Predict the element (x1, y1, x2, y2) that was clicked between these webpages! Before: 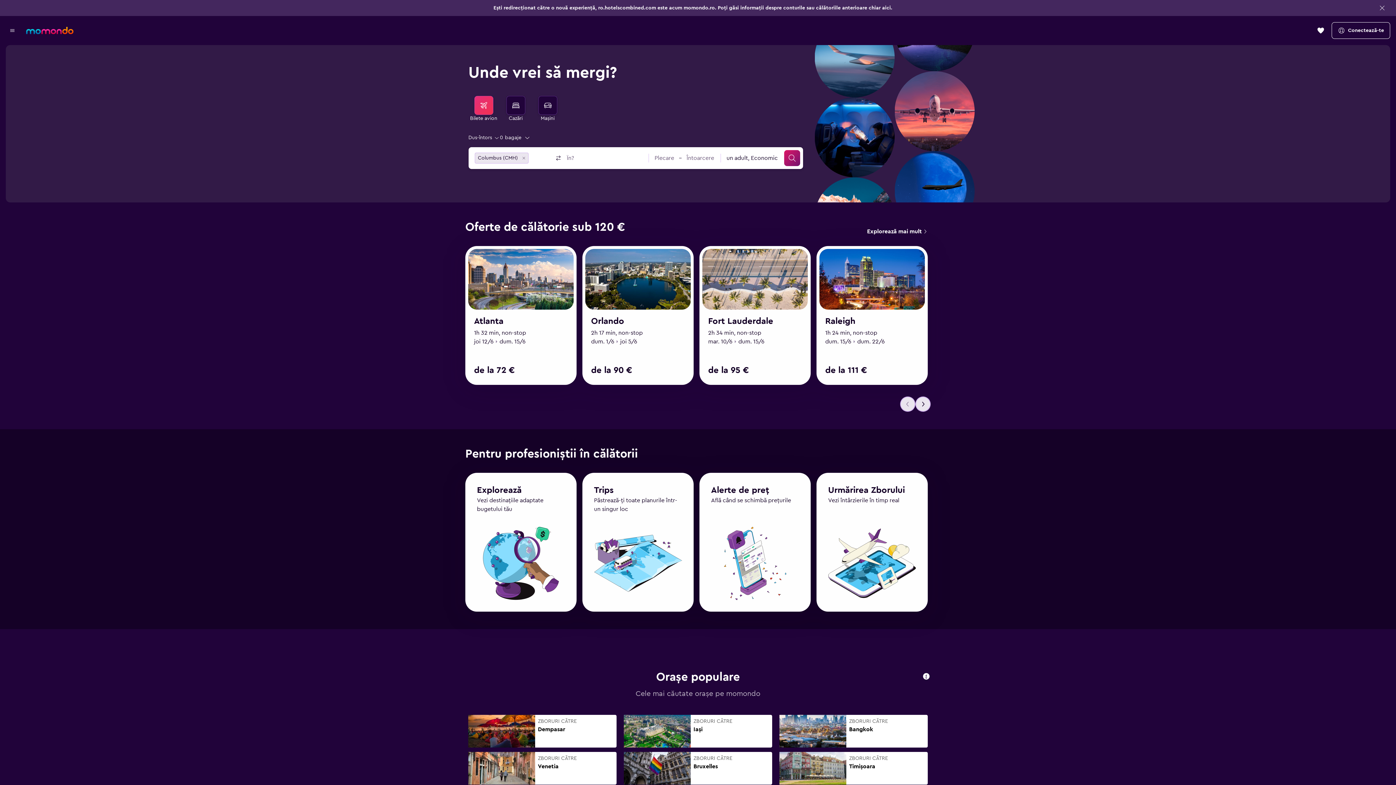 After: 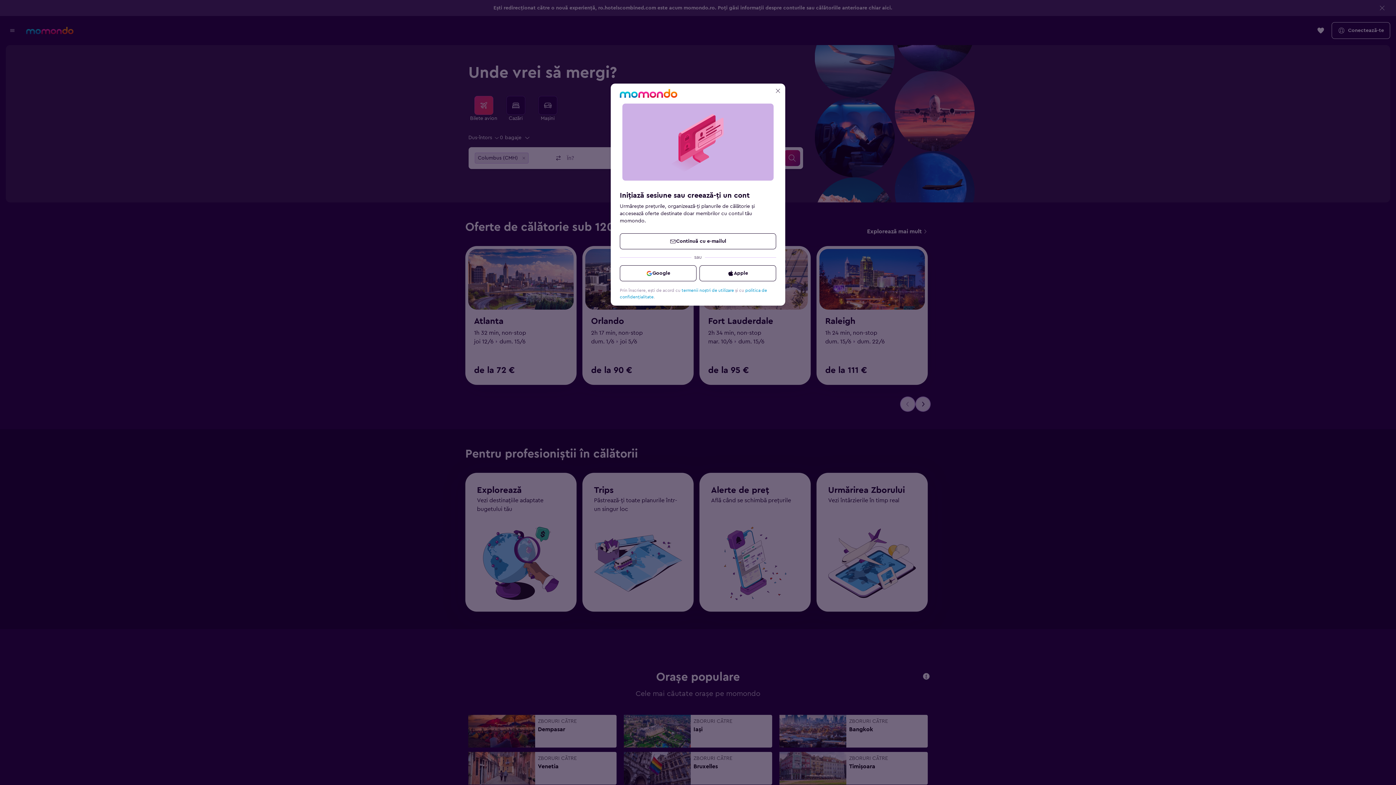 Action: label: Conectează-te bbox: (1332, 22, 1390, 38)